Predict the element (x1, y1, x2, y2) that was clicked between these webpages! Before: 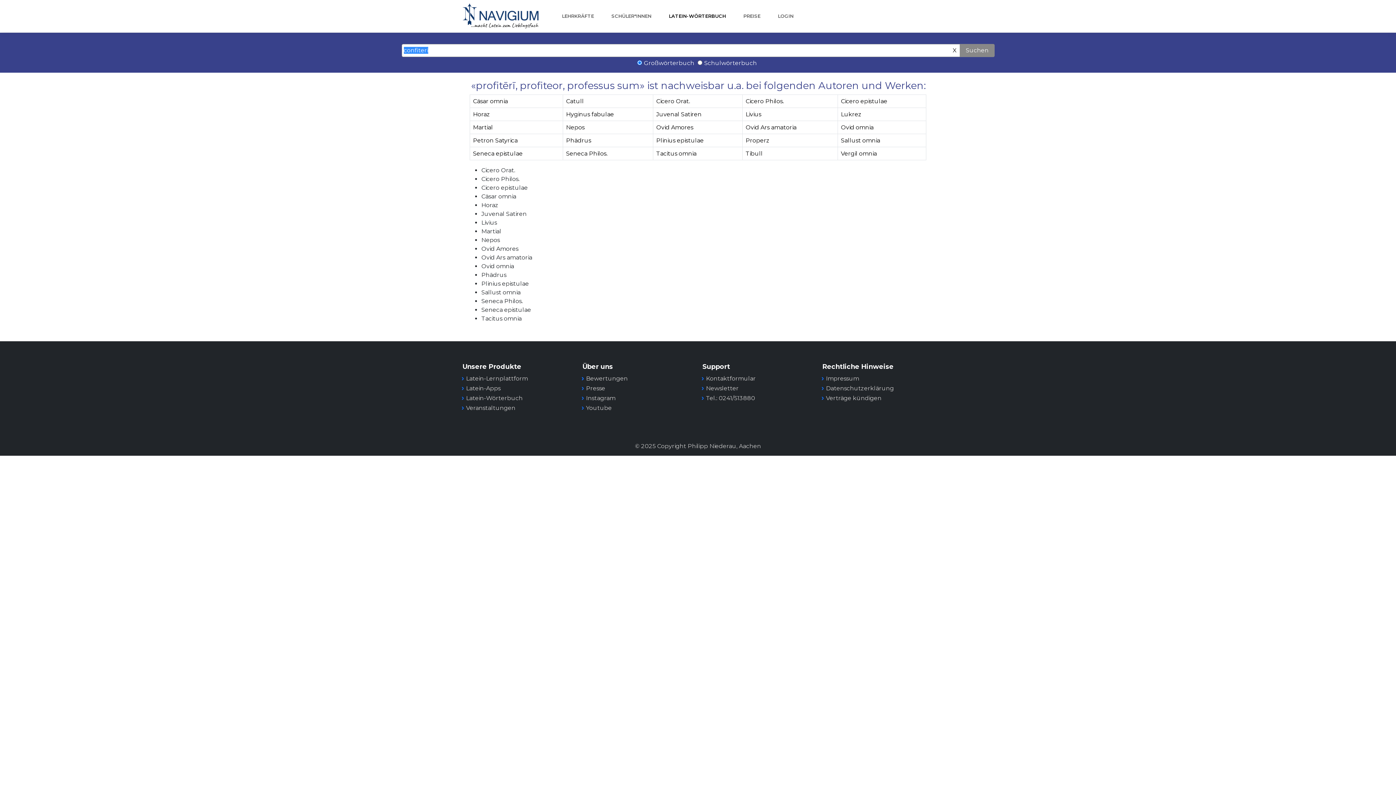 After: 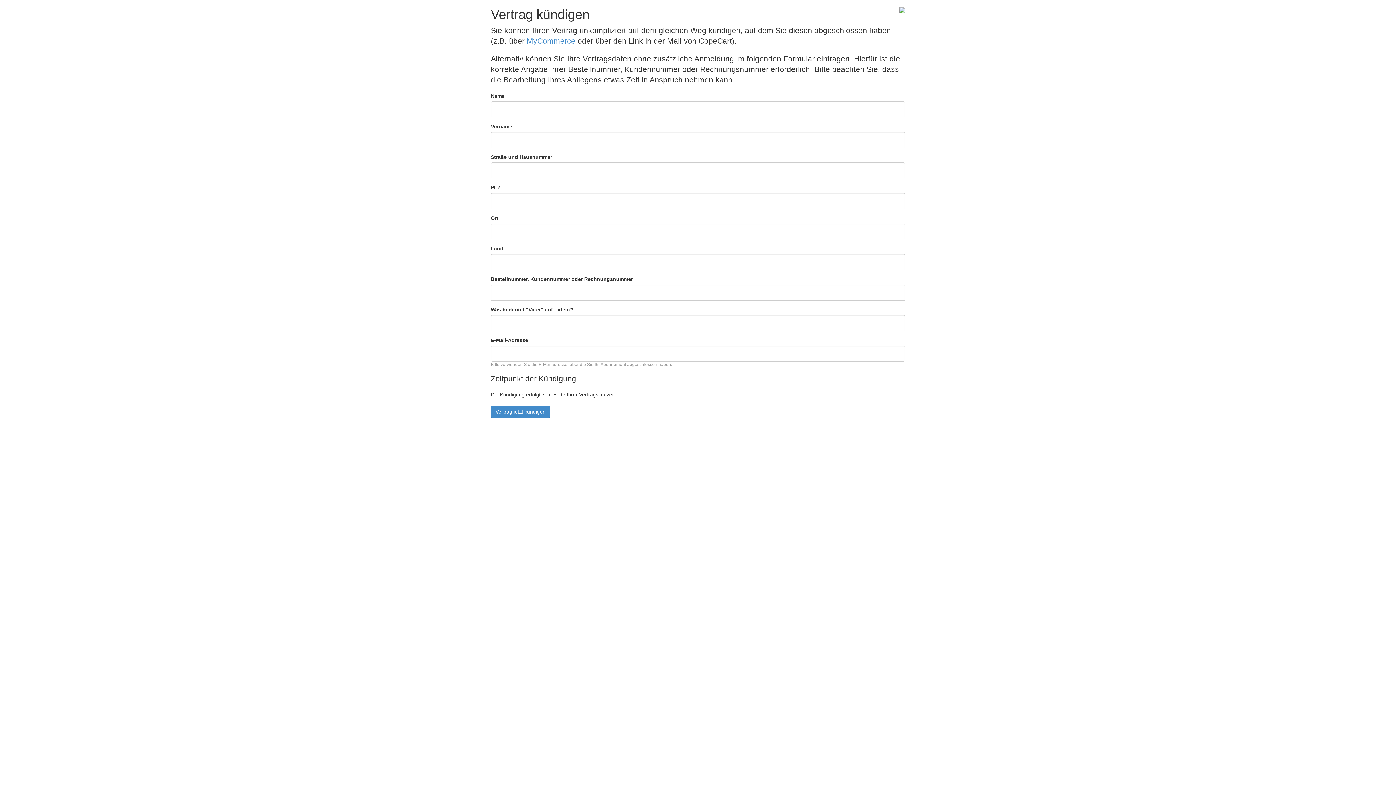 Action: label: Verträge kündigen bbox: (826, 394, 881, 401)